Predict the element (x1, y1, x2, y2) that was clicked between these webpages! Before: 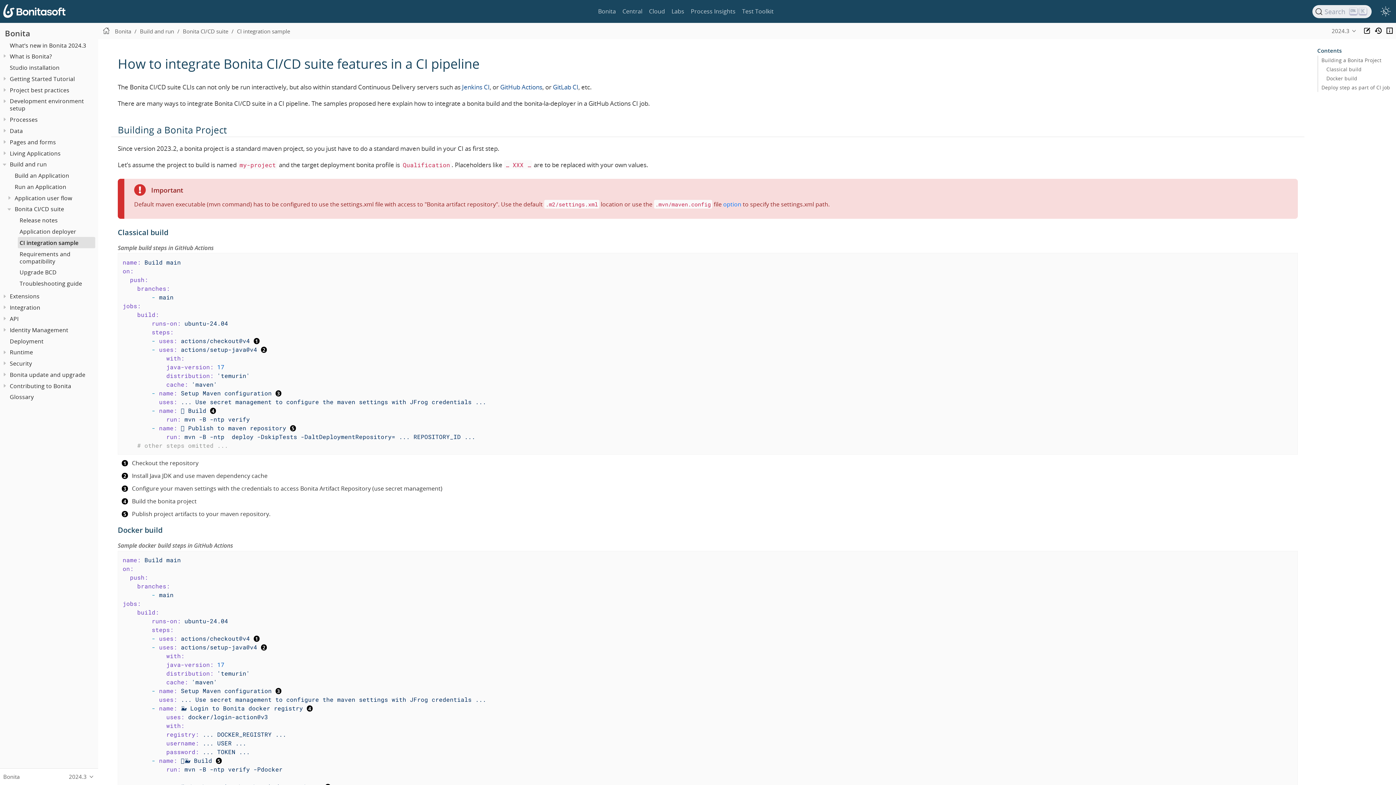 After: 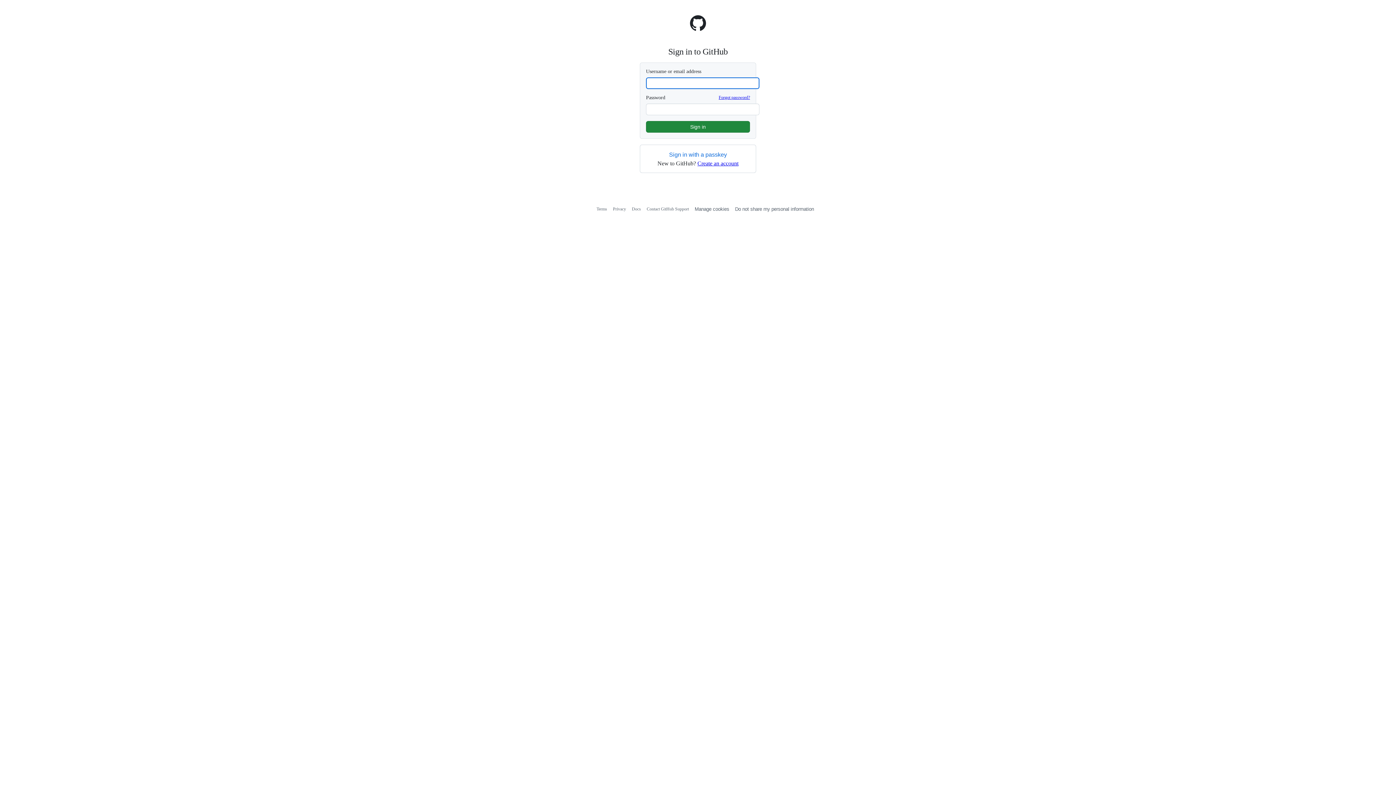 Action: bbox: (1364, 27, 1370, 35)